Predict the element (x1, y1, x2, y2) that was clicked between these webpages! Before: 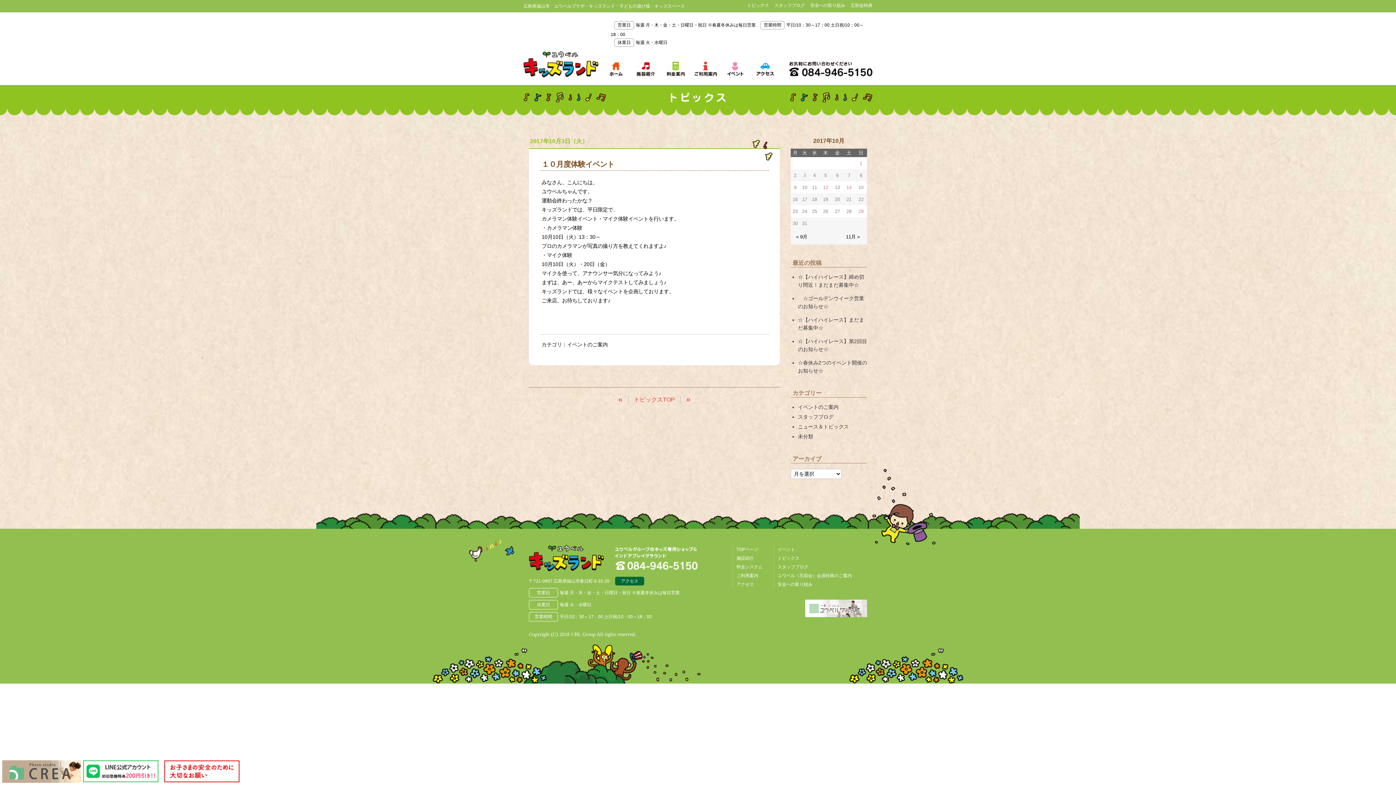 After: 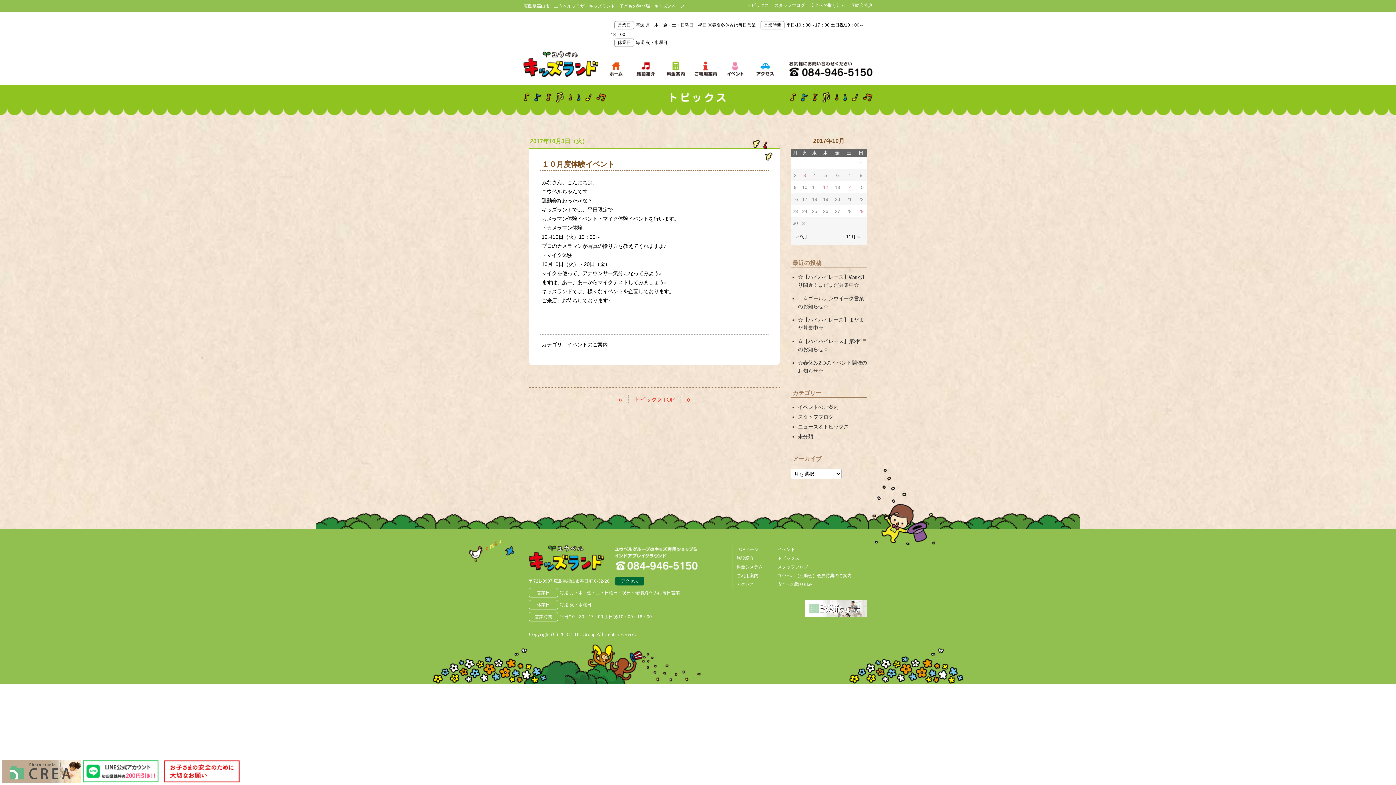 Action: bbox: (805, 600, 867, 617)